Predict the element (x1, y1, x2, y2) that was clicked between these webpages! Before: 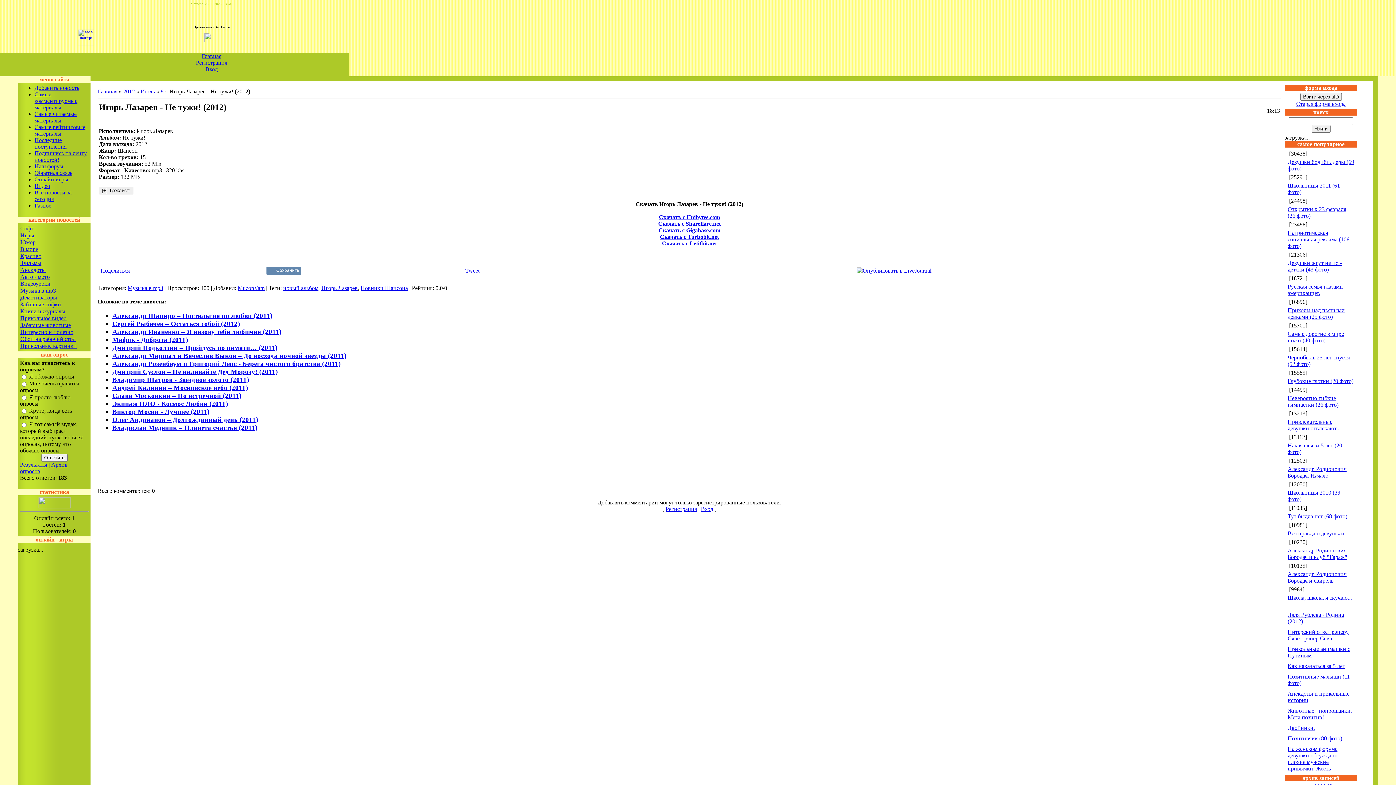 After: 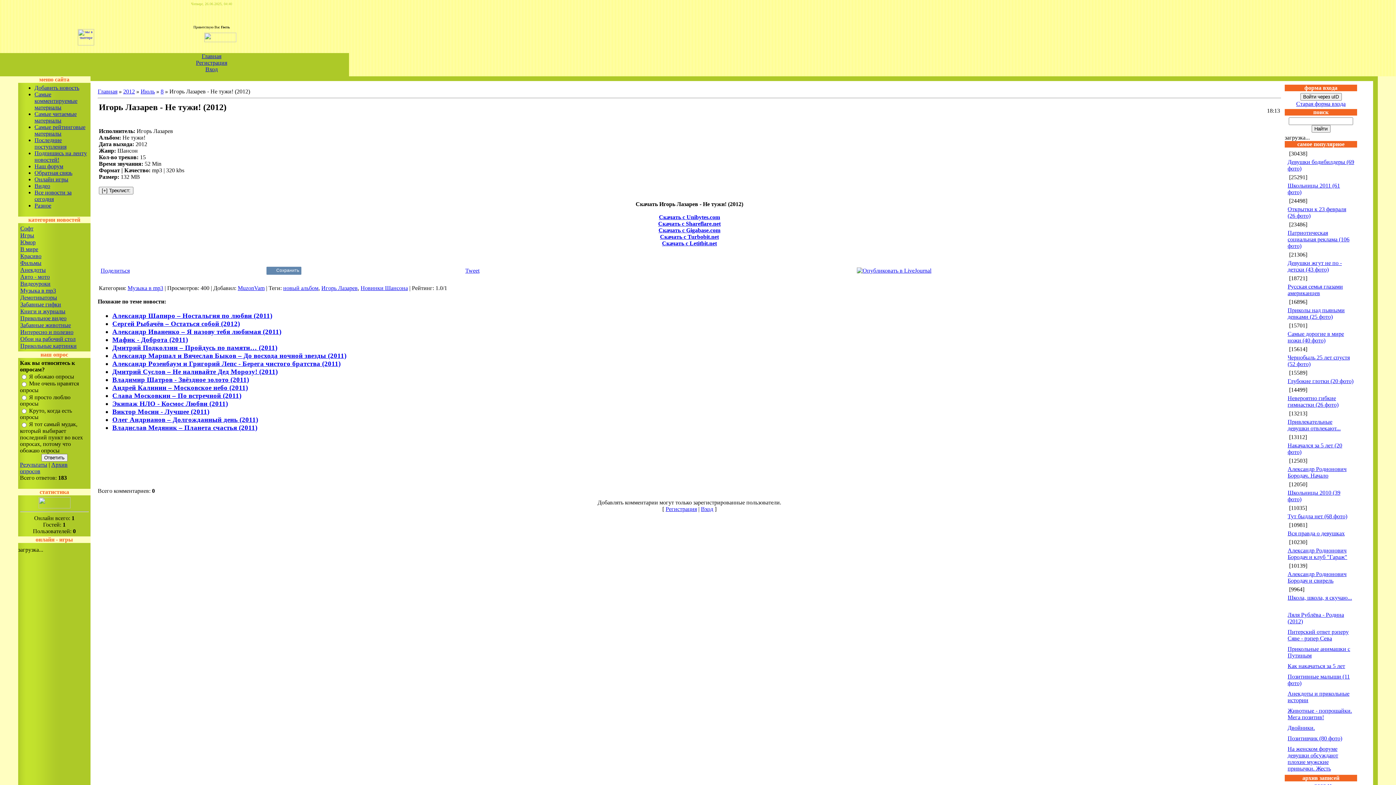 Action: bbox: (1254, 285, 1260, 290) label: 1